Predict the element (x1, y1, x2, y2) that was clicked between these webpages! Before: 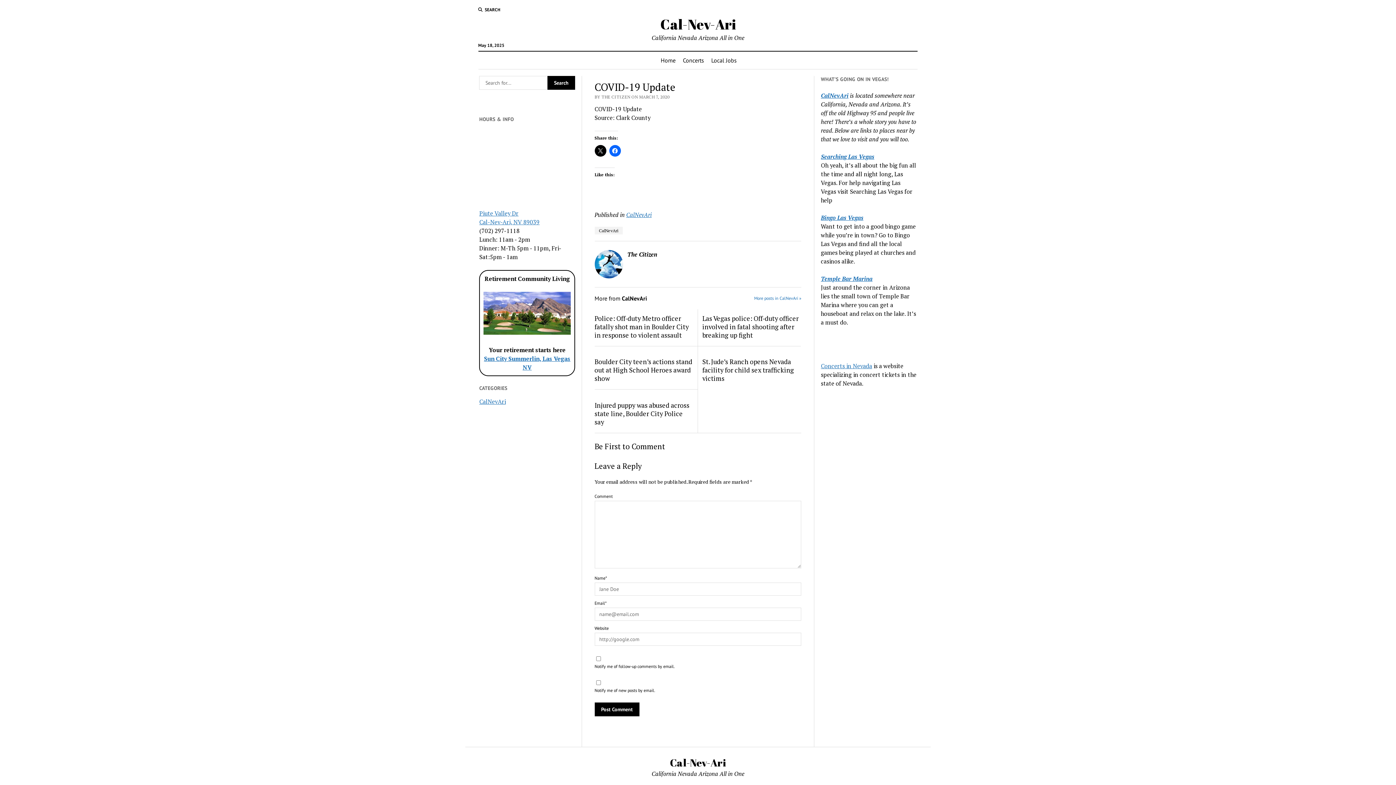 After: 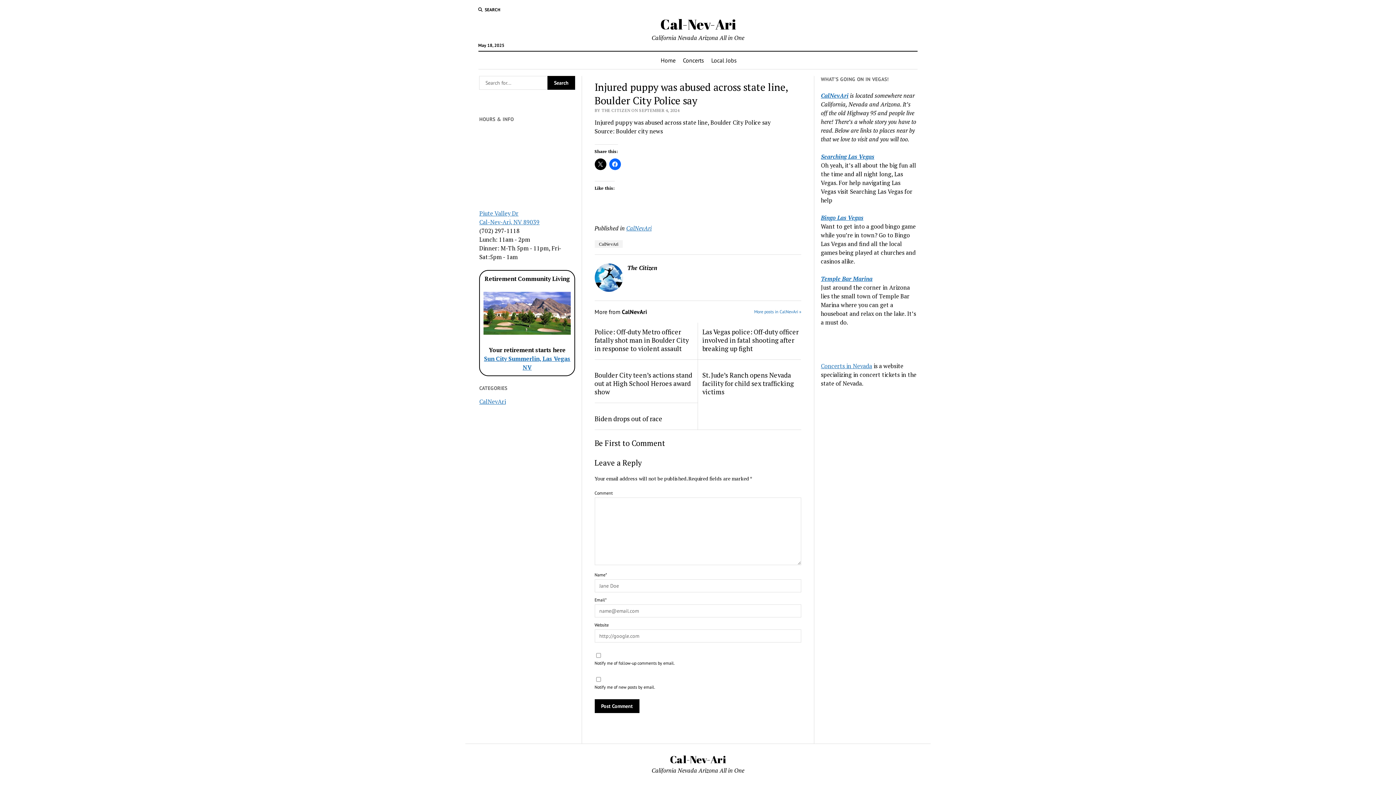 Action: label: Injured puppy was abused across state line, Boulder City Police say bbox: (594, 401, 693, 426)